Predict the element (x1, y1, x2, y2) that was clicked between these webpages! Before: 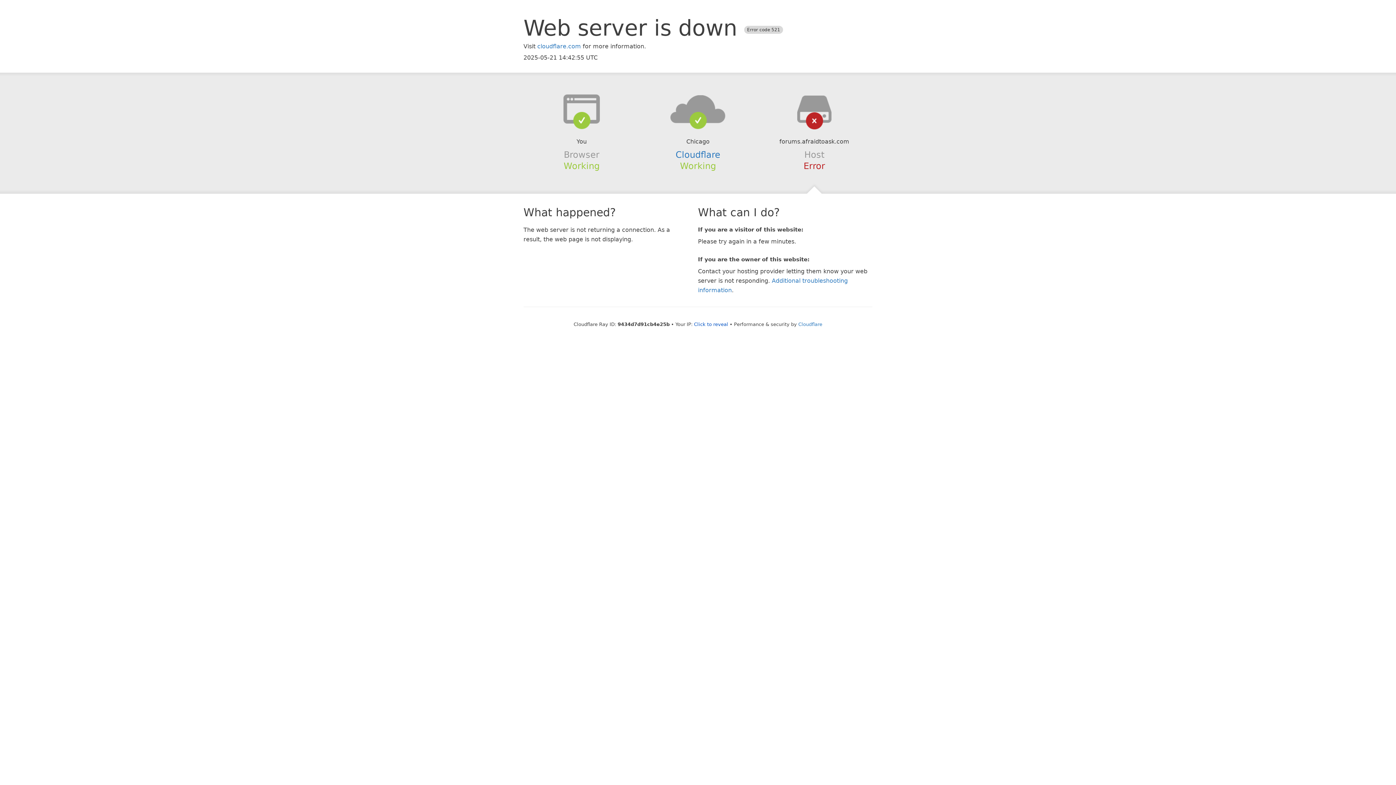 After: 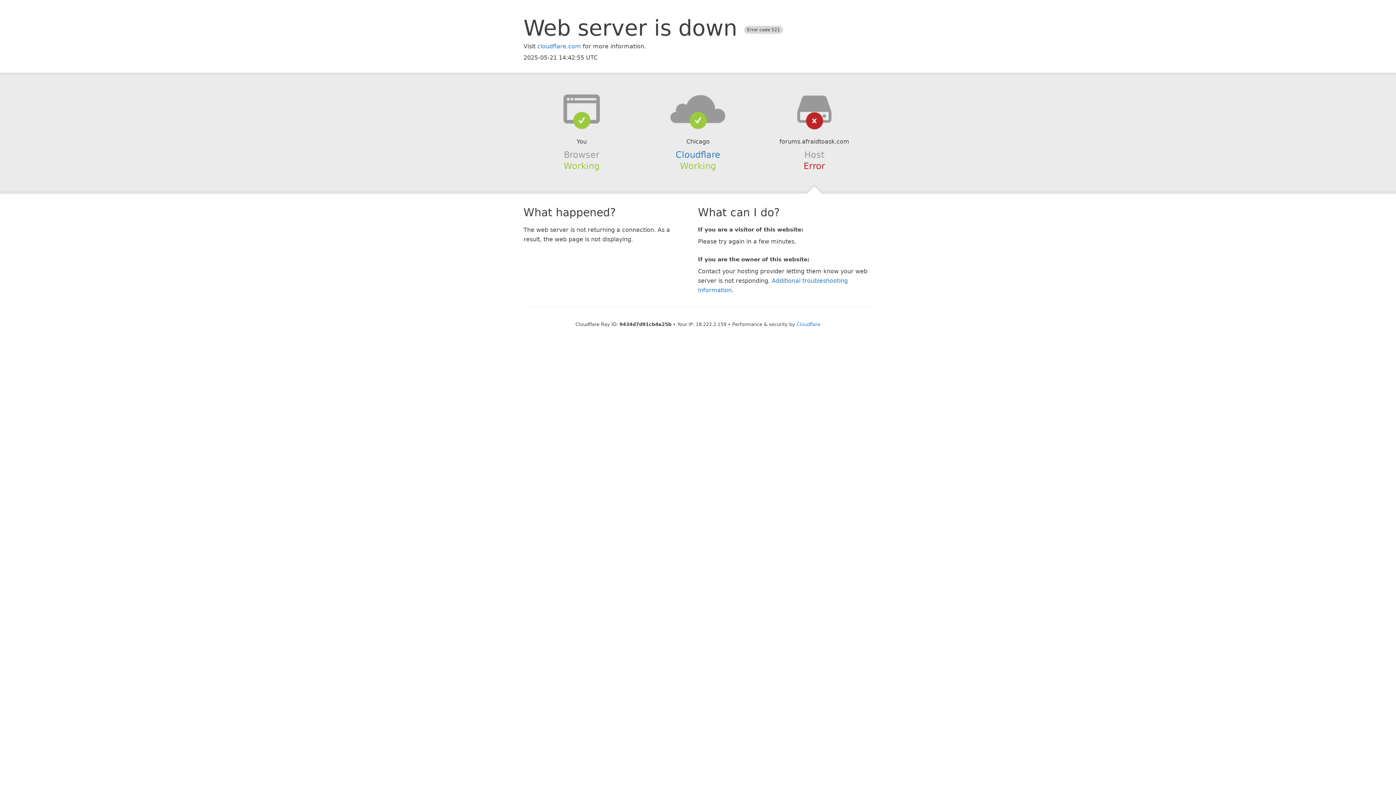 Action: label: Click to reveal bbox: (694, 321, 728, 327)